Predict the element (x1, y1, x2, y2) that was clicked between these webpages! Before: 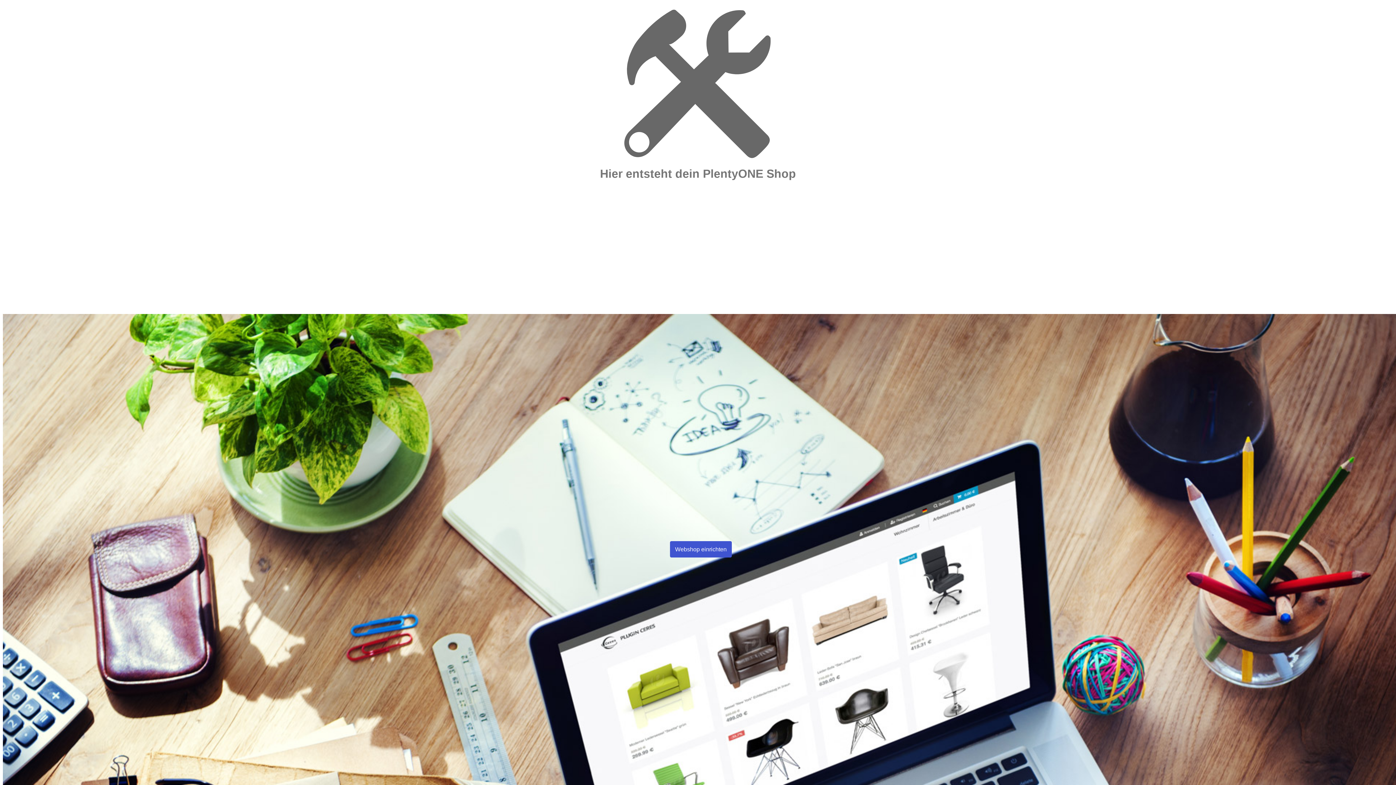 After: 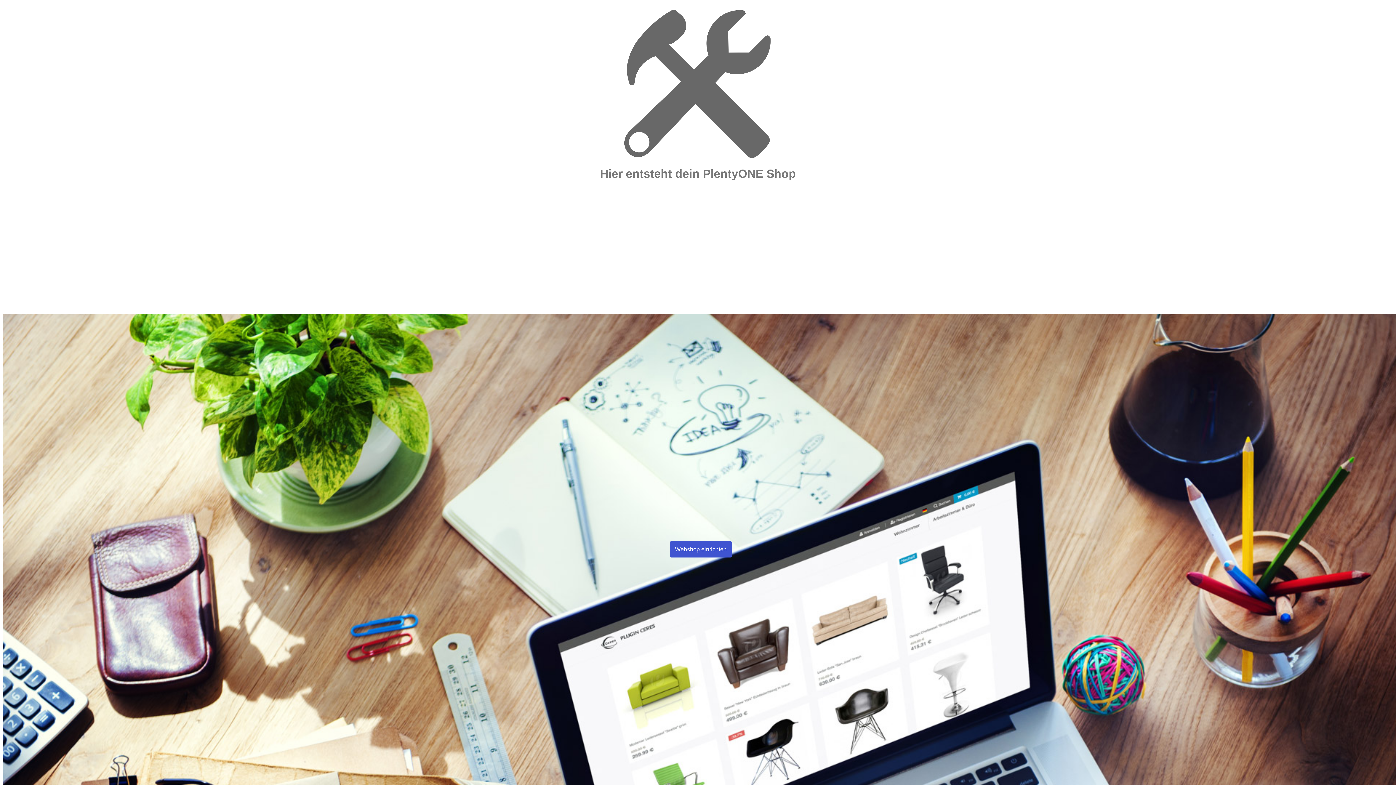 Action: label: Webshop einrichten bbox: (670, 541, 732, 557)